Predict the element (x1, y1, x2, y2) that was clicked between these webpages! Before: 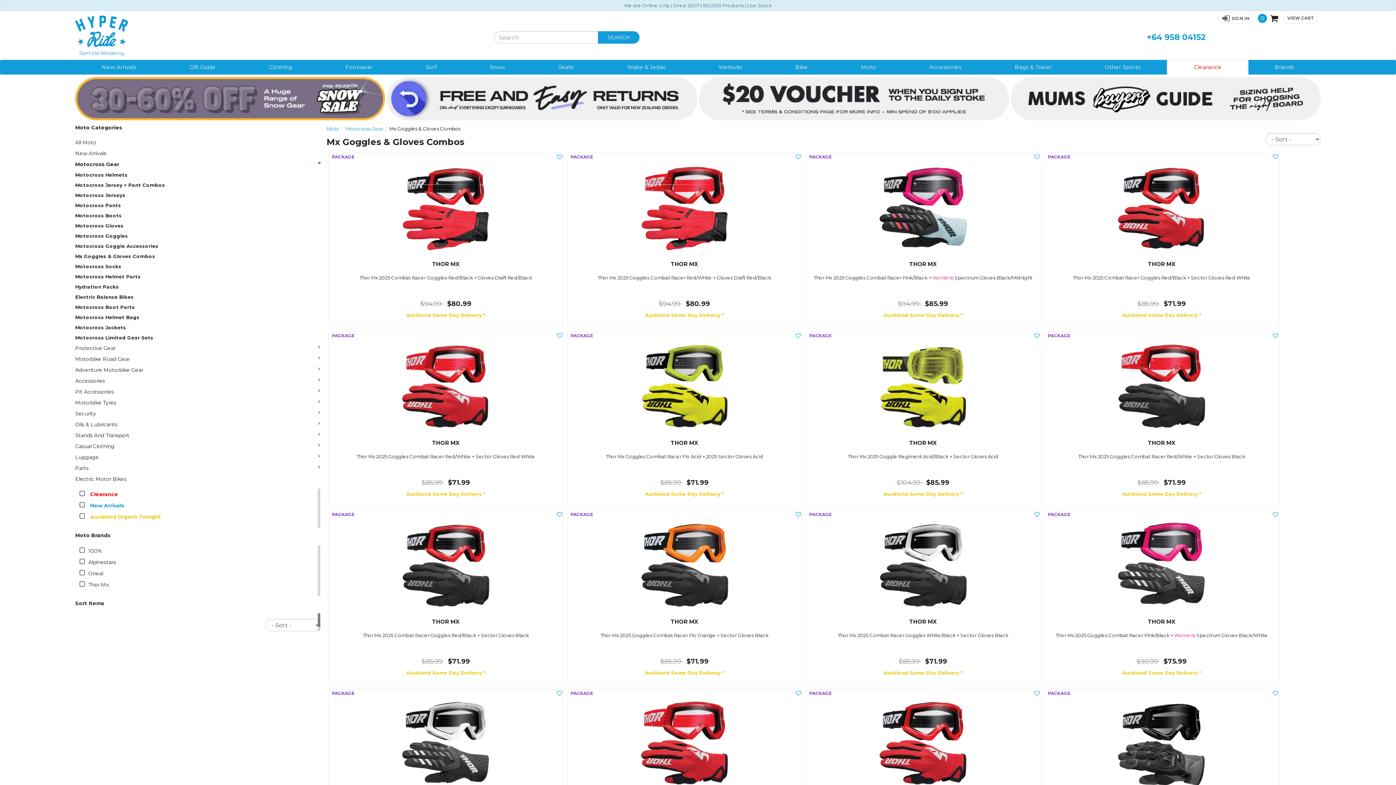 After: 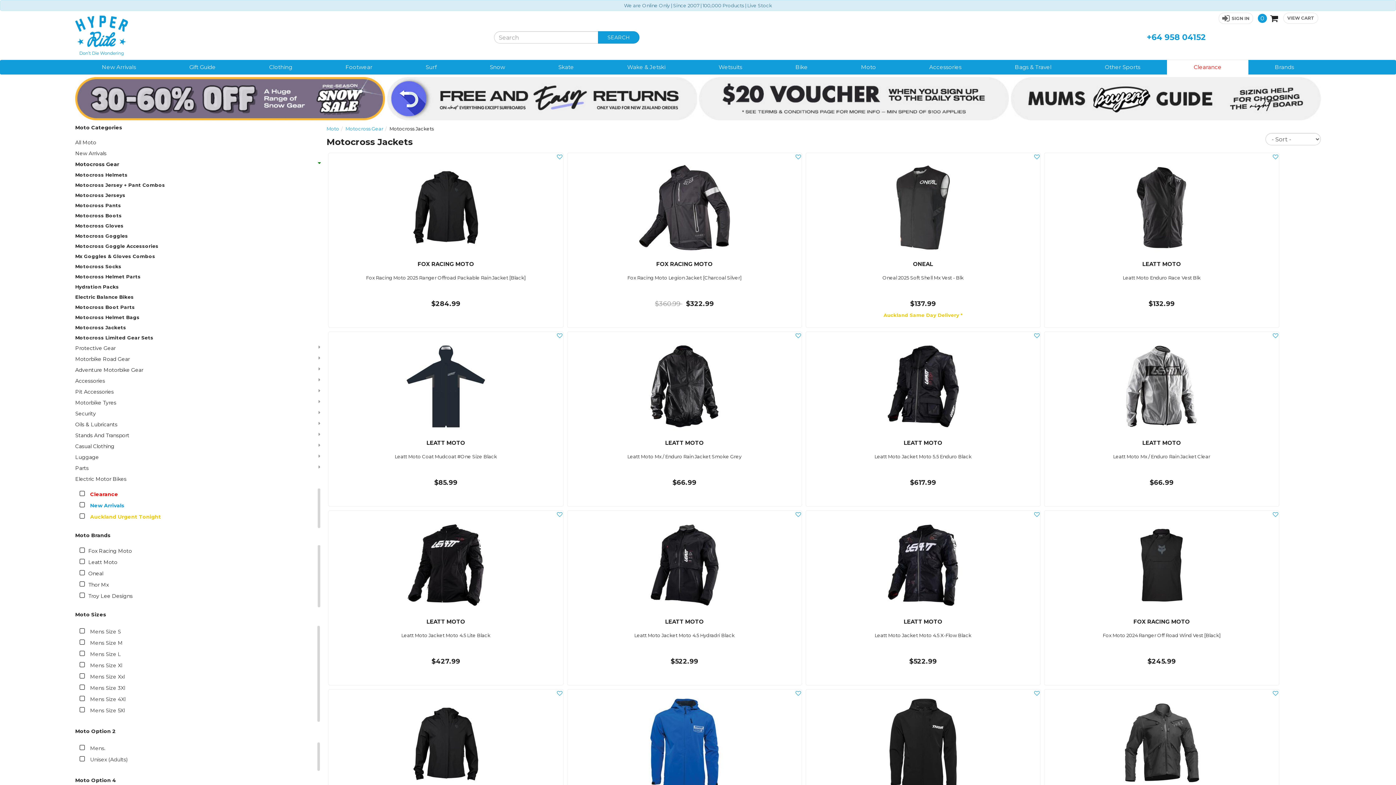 Action: label: Motocross Jackets bbox: (75, 324, 320, 330)